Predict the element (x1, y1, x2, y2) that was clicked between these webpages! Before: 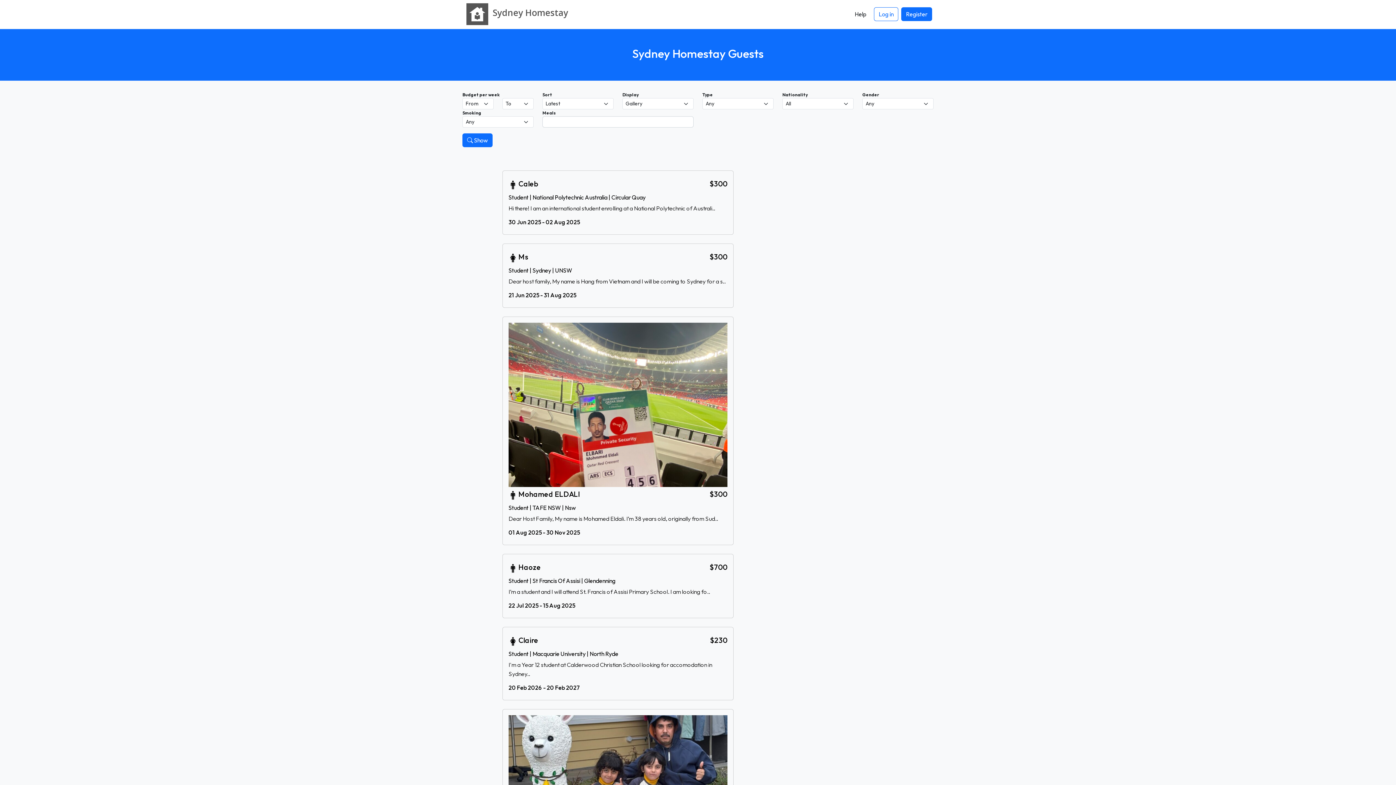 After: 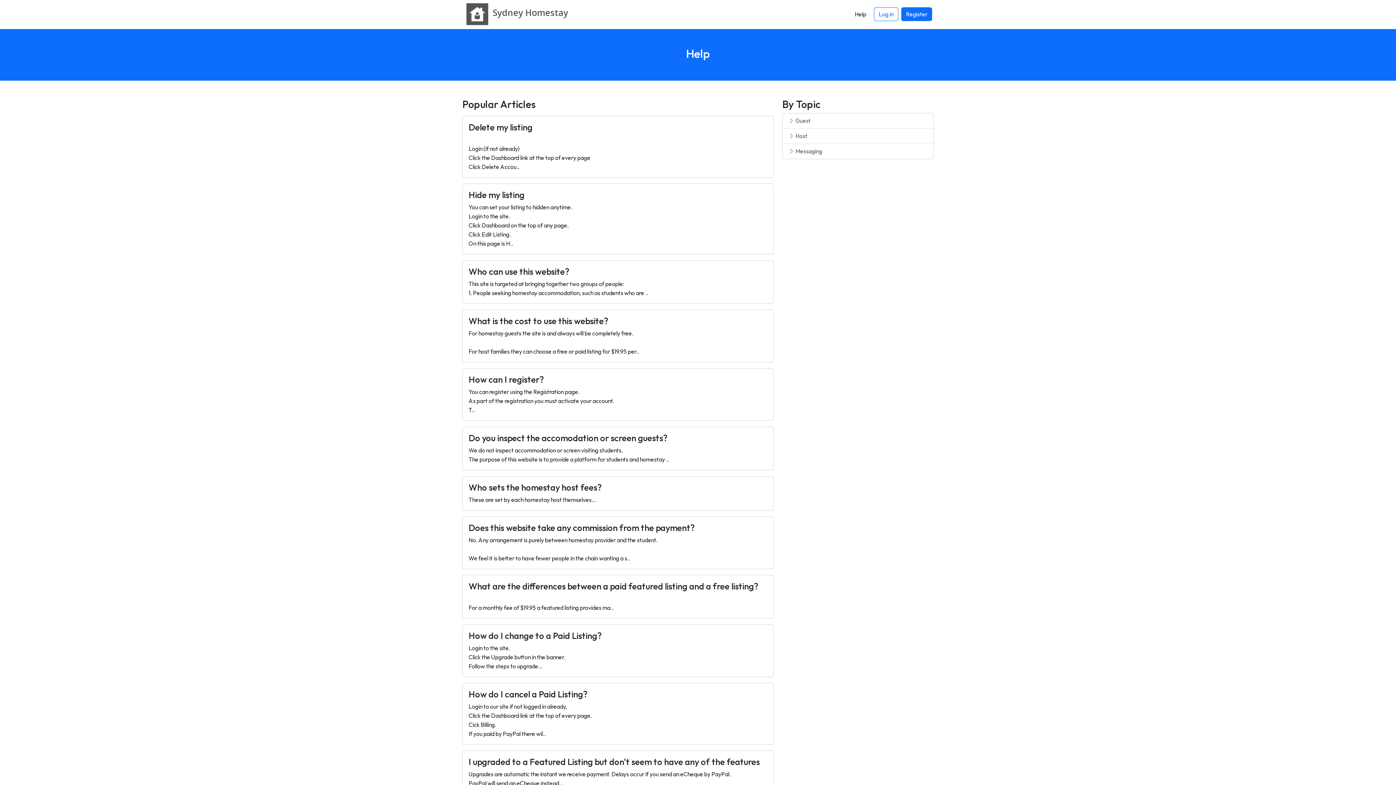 Action: bbox: (850, 7, 871, 21) label: Help